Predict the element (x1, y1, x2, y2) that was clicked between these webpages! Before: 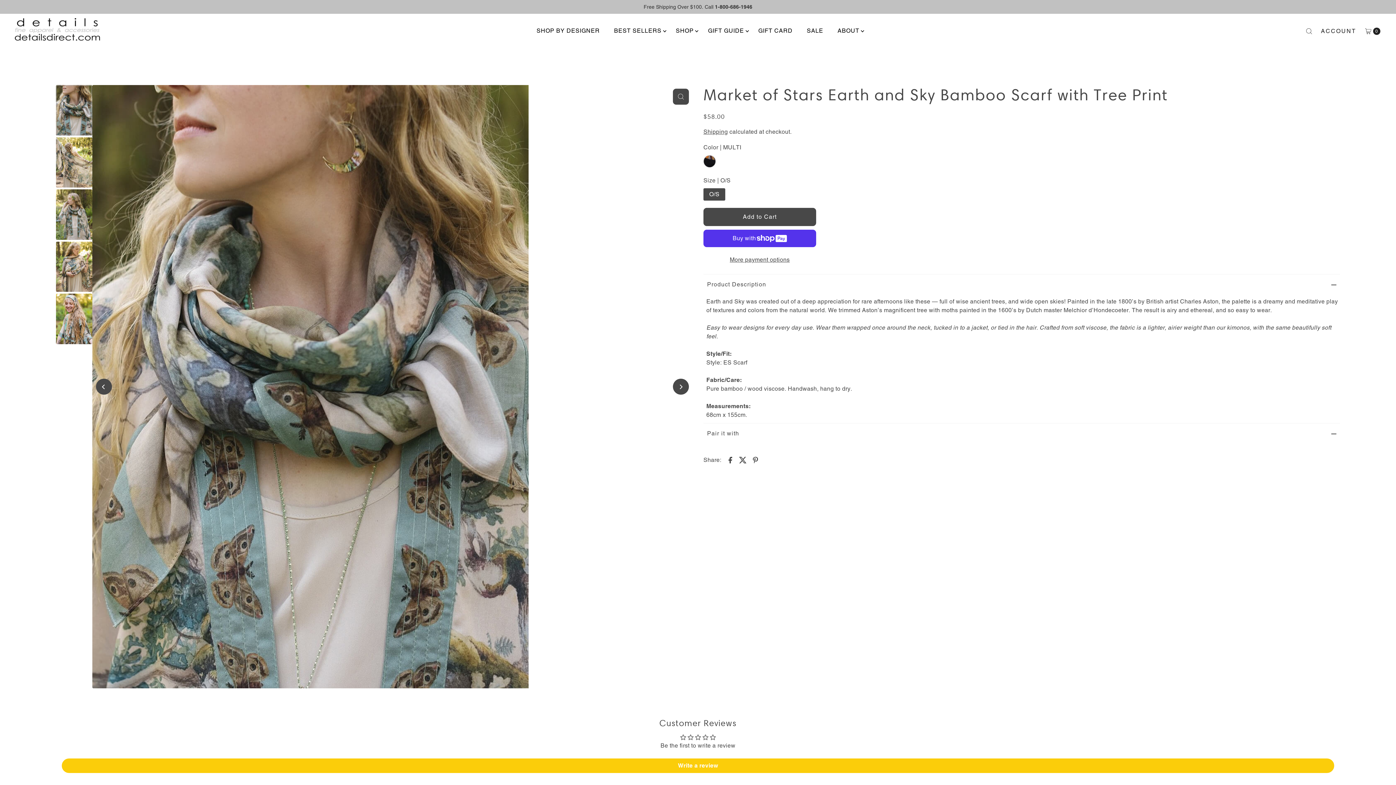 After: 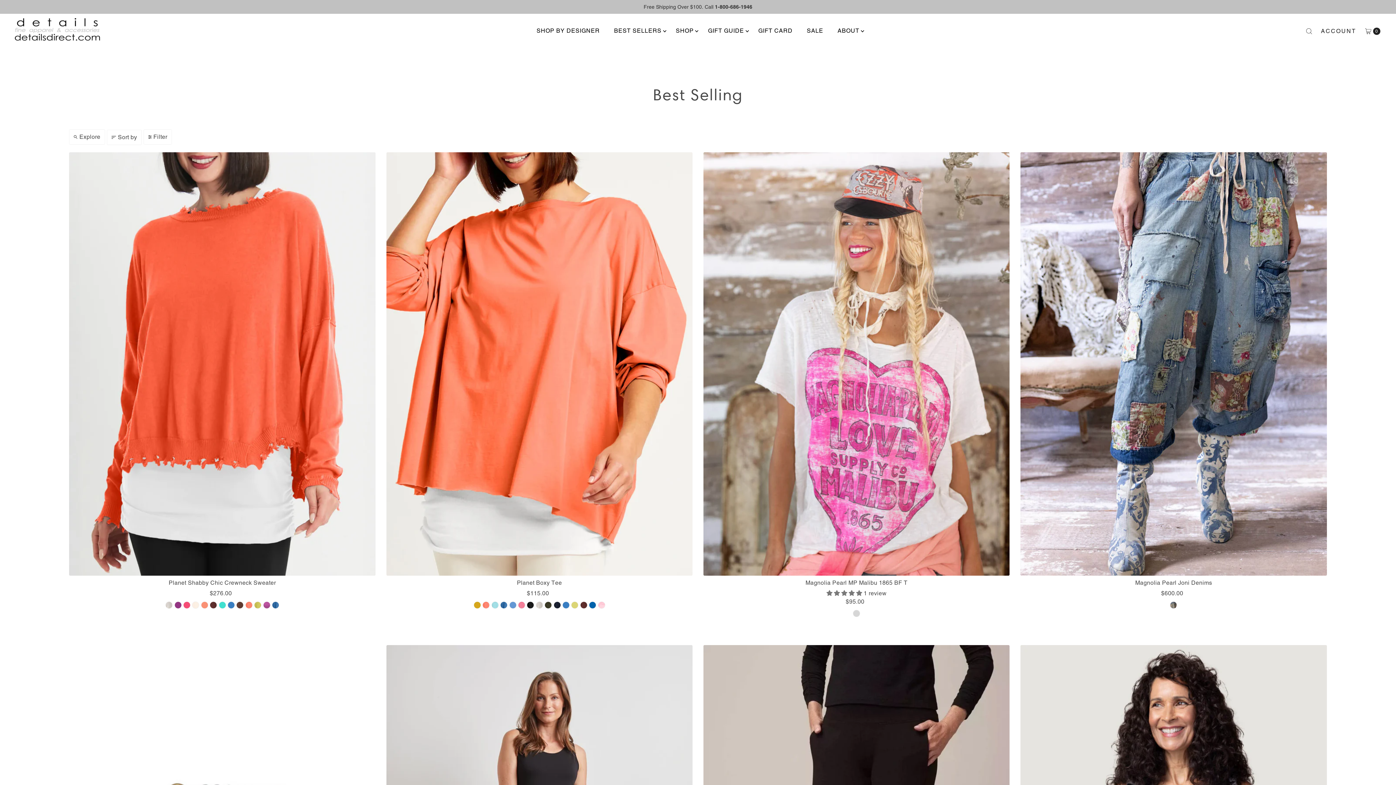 Action: bbox: (608, 21, 667, 40) label: BEST SELLERS